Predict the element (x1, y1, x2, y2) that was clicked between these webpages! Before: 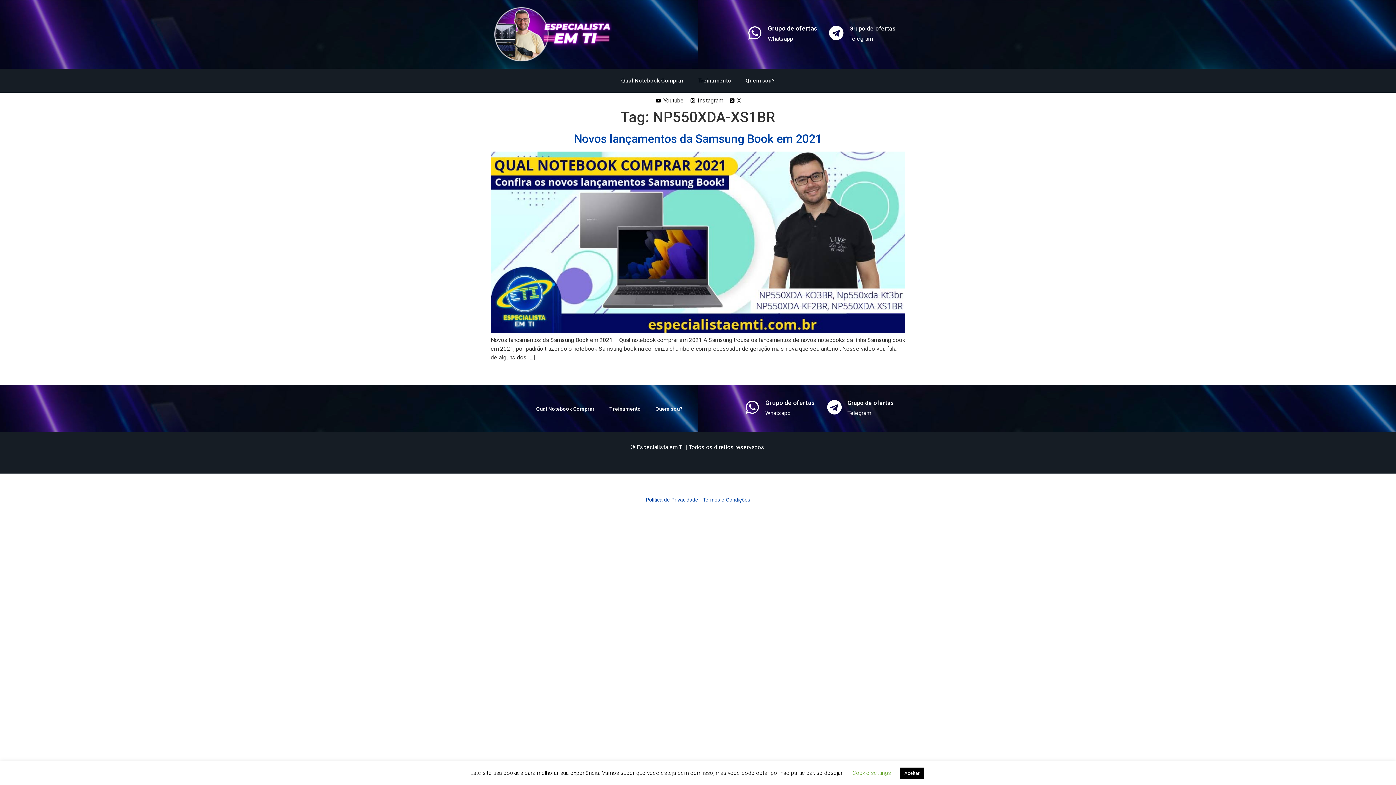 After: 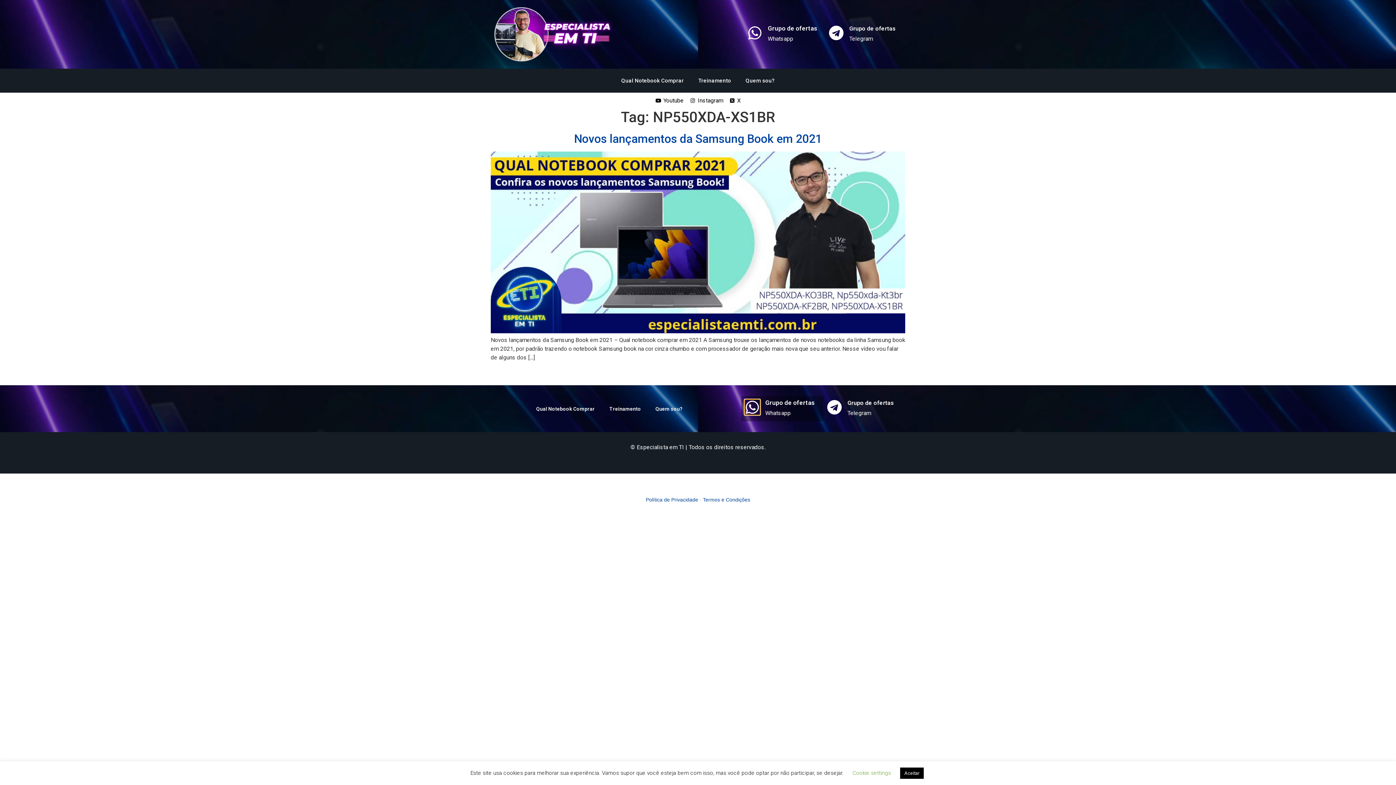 Action: bbox: (745, 400, 759, 415) label: Grupo de ofertas